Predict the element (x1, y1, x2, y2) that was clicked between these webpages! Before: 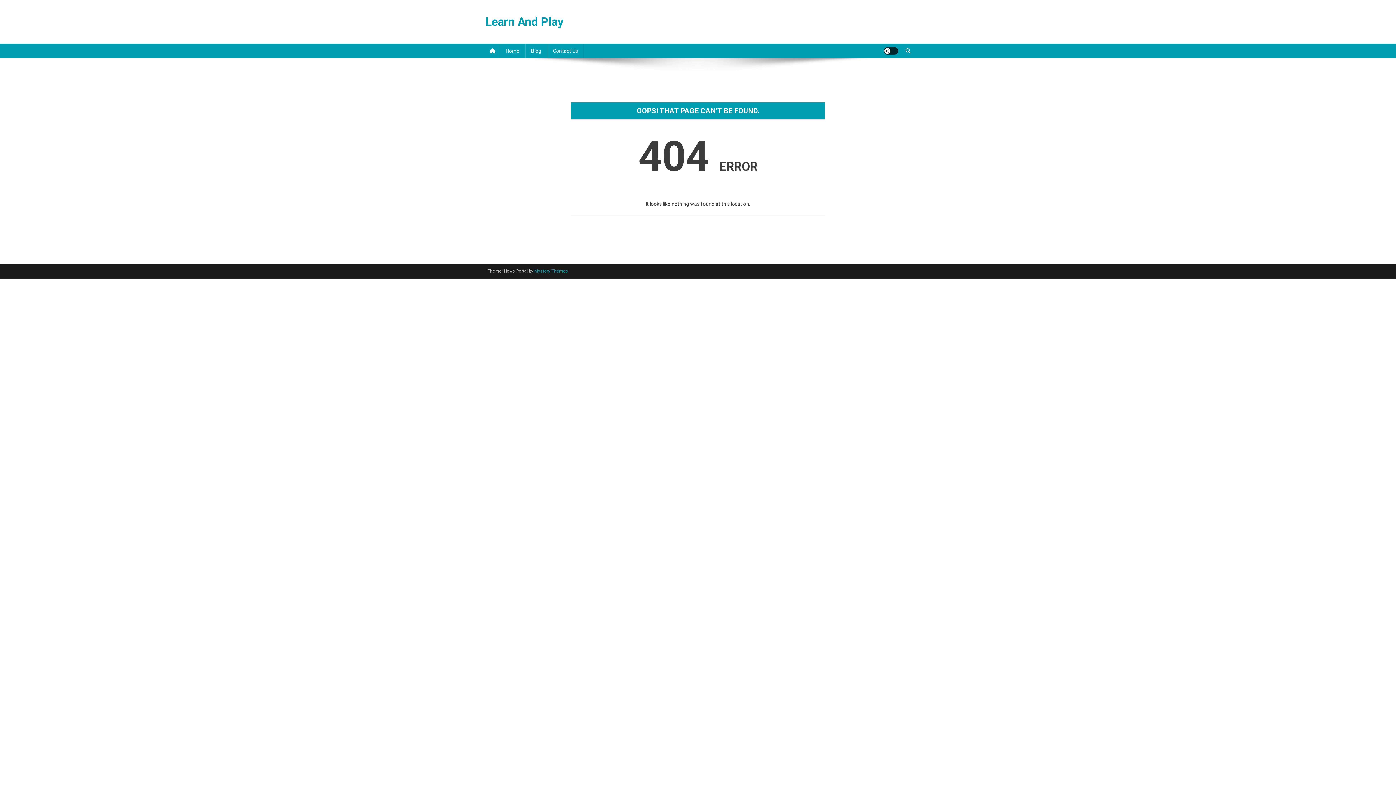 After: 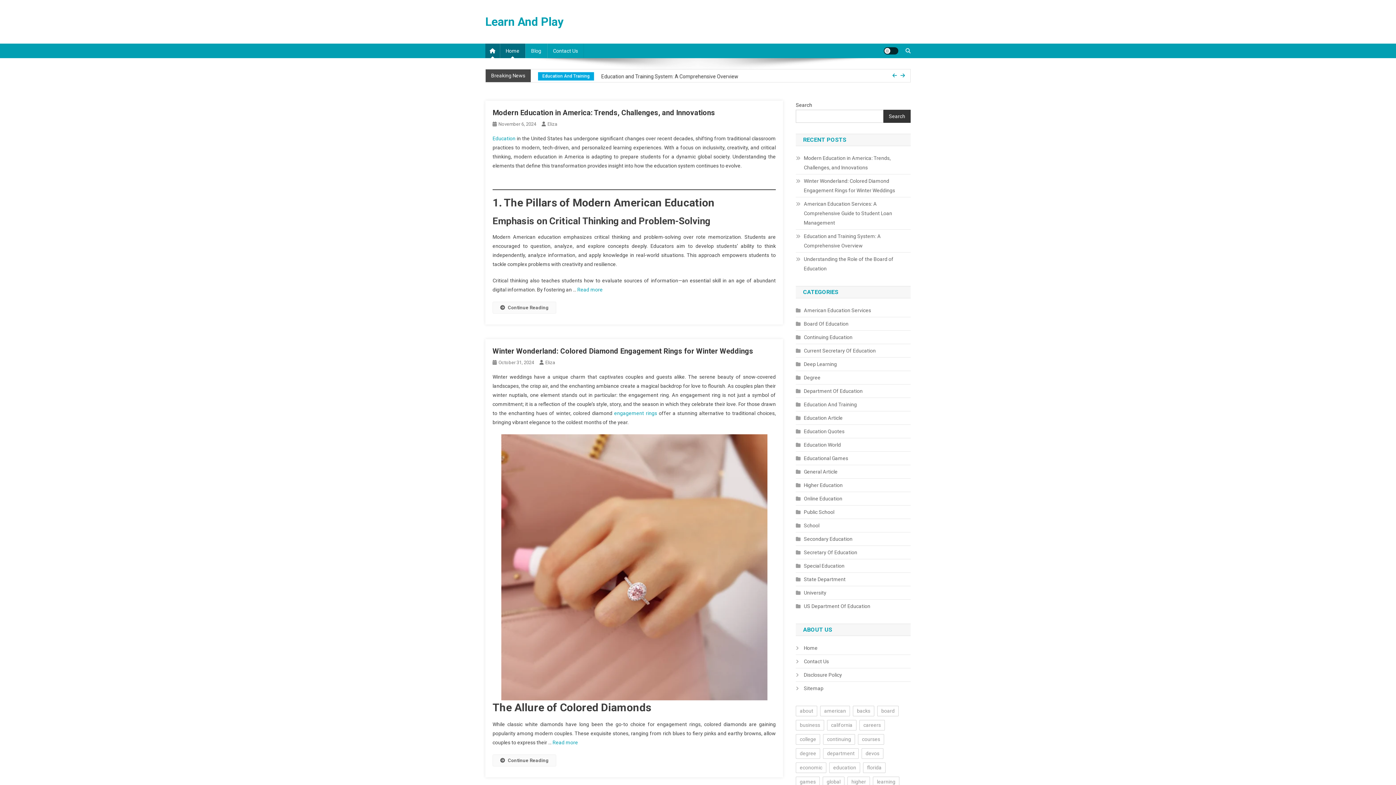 Action: label: Home bbox: (500, 43, 525, 58)